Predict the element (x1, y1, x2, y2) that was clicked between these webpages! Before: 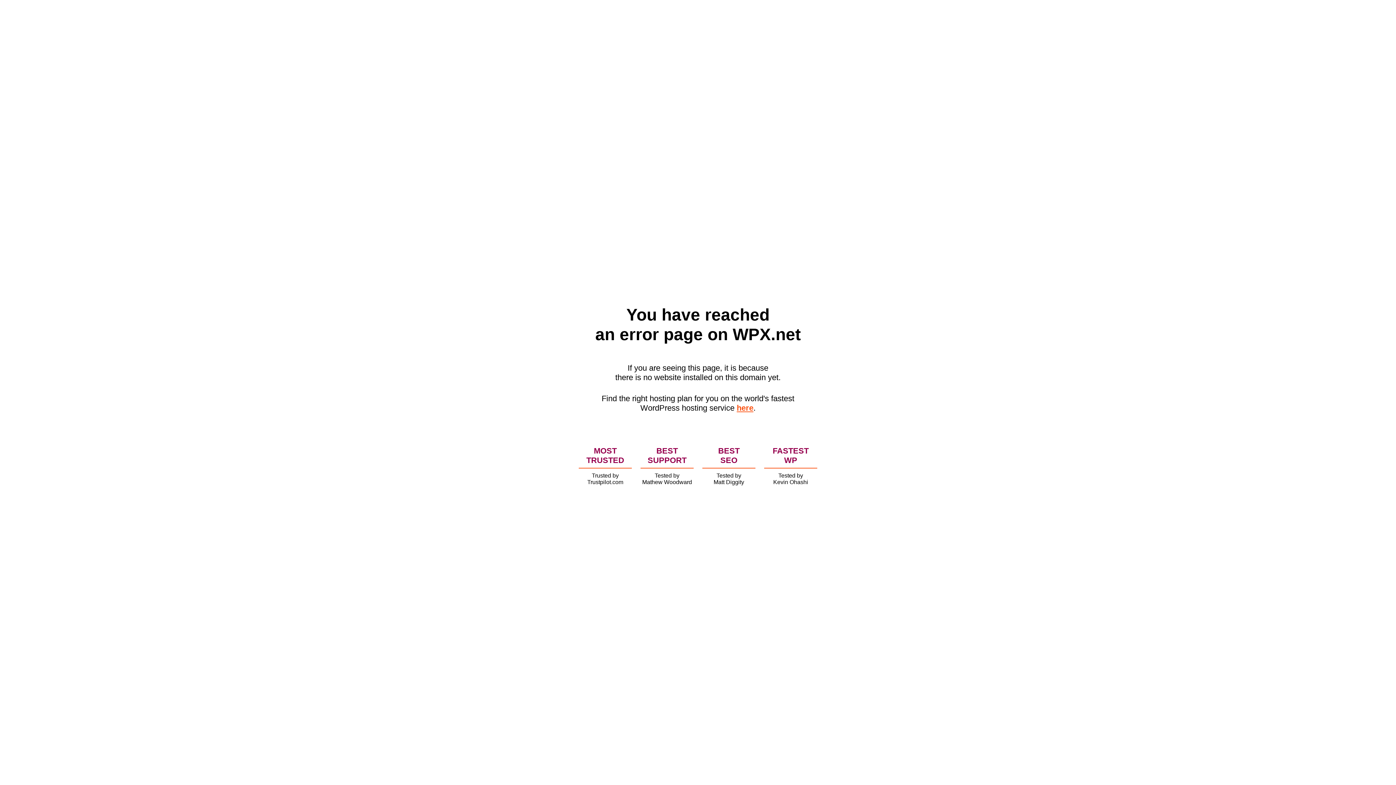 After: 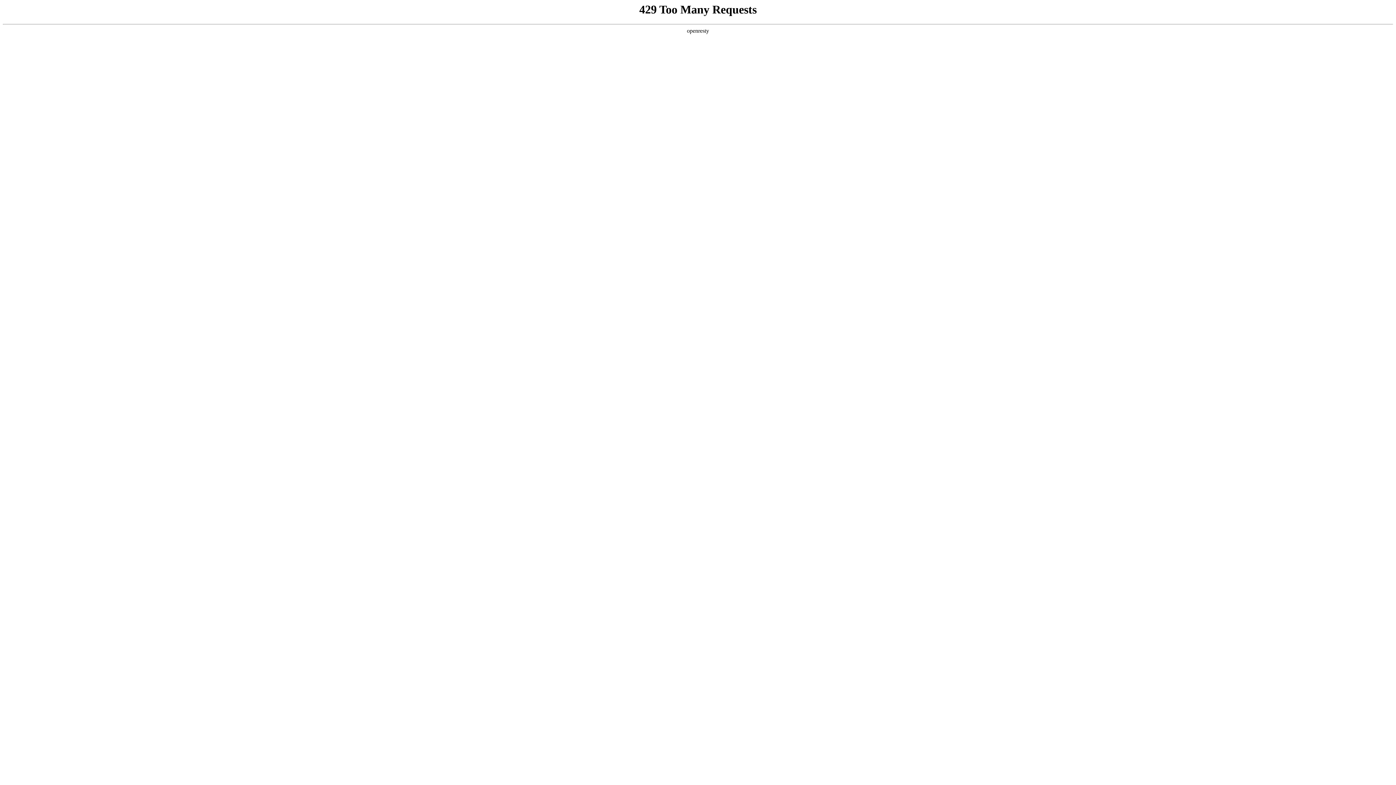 Action: label: here bbox: (736, 403, 753, 412)